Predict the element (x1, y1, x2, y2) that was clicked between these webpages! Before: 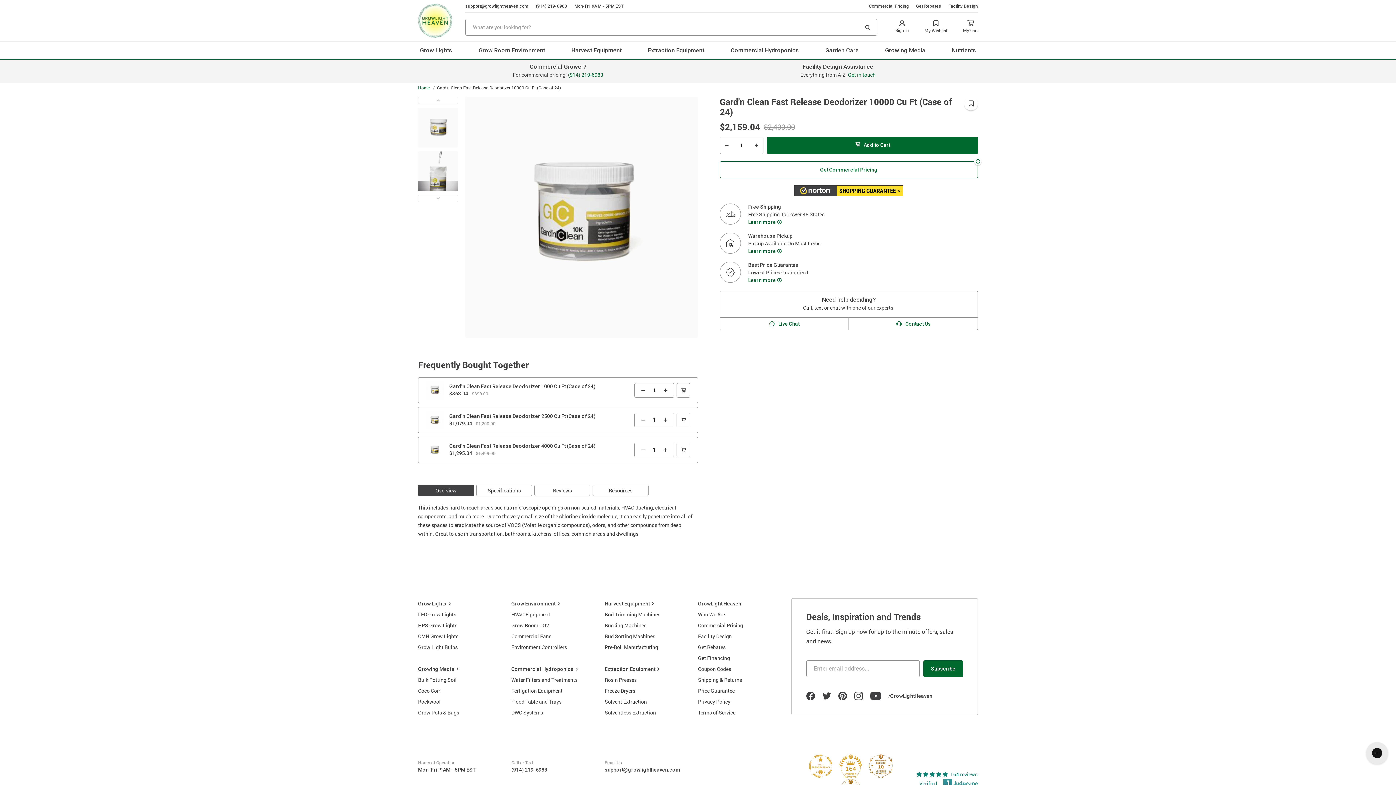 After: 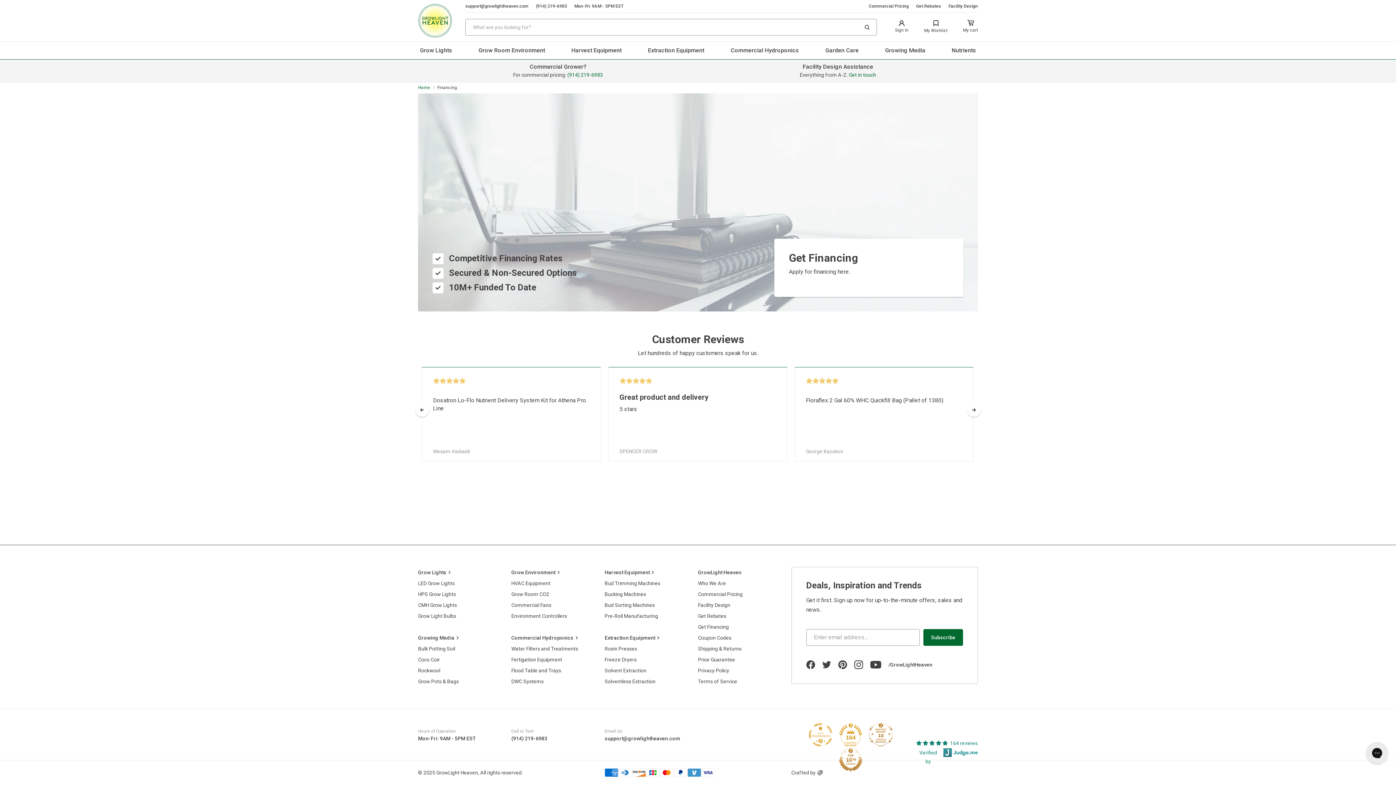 Action: label: Get Financing bbox: (698, 653, 784, 664)